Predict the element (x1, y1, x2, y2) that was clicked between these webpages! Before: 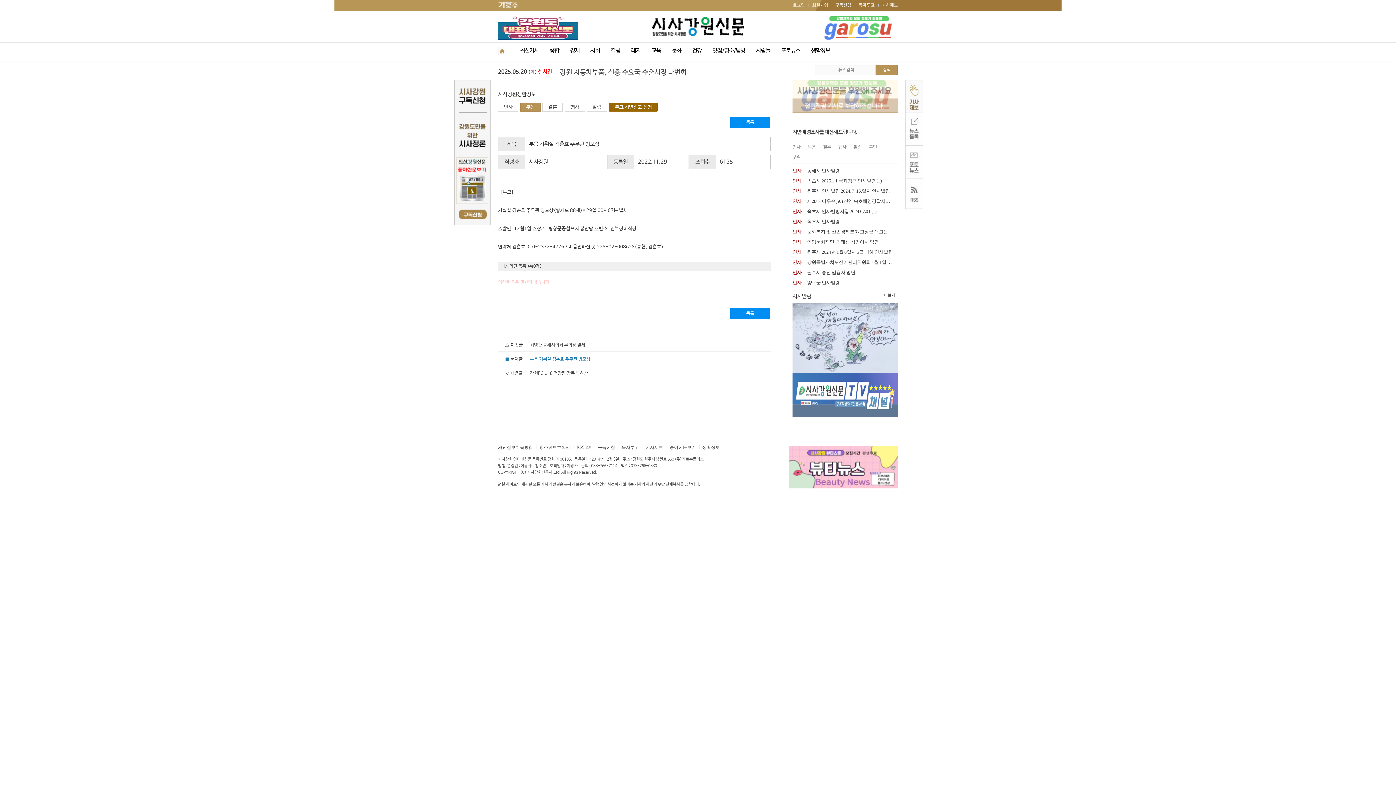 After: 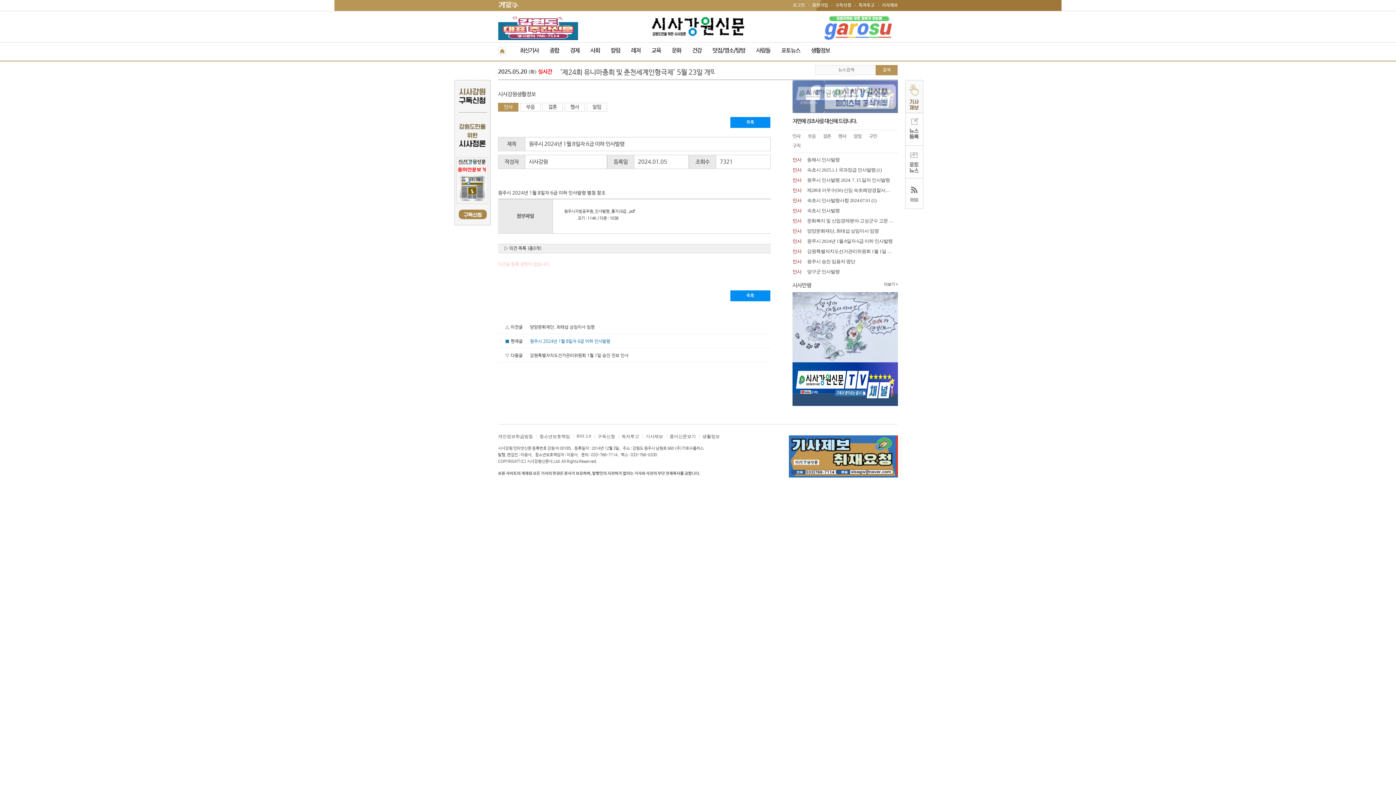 Action: bbox: (807, 249, 892, 254) label: 원주시 2024년 1월 8일자 6급 이하 인사발령